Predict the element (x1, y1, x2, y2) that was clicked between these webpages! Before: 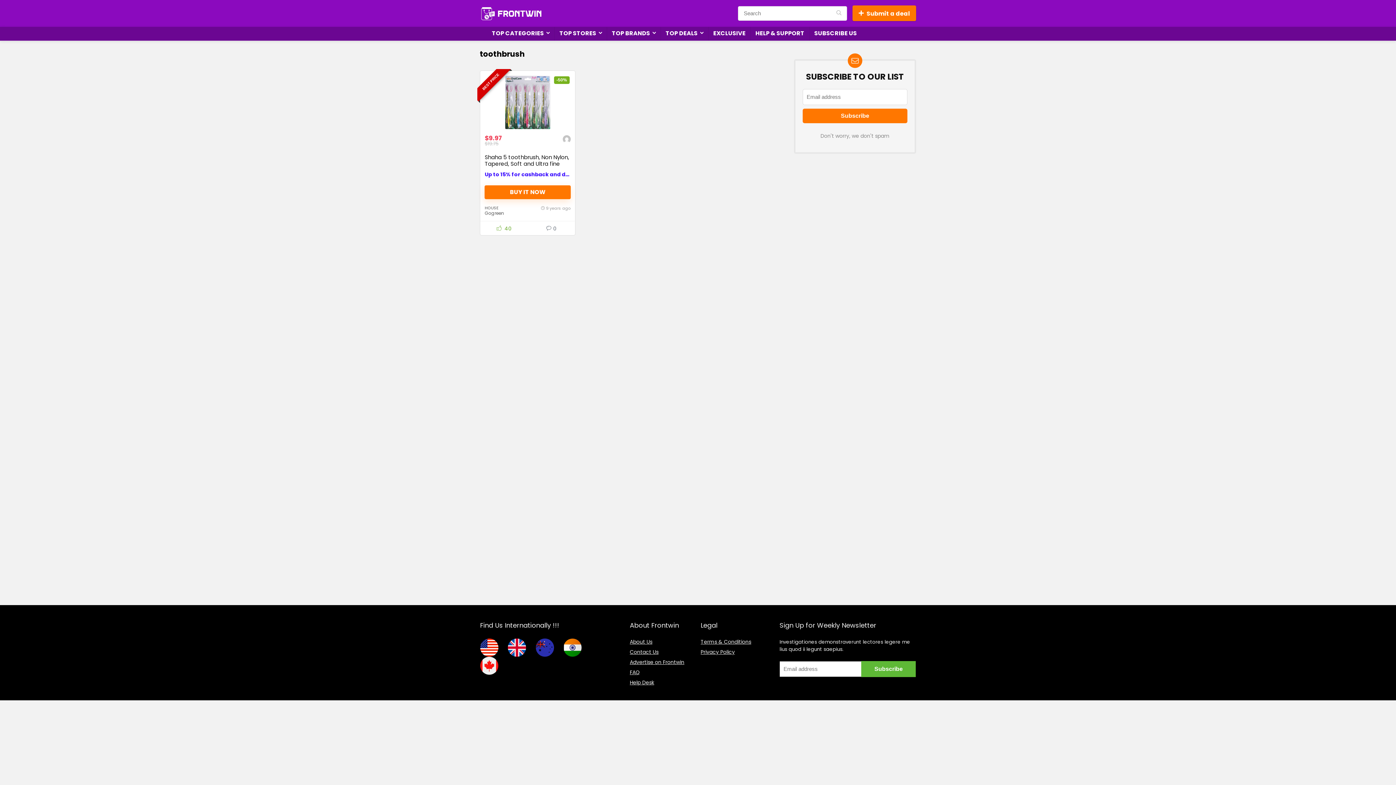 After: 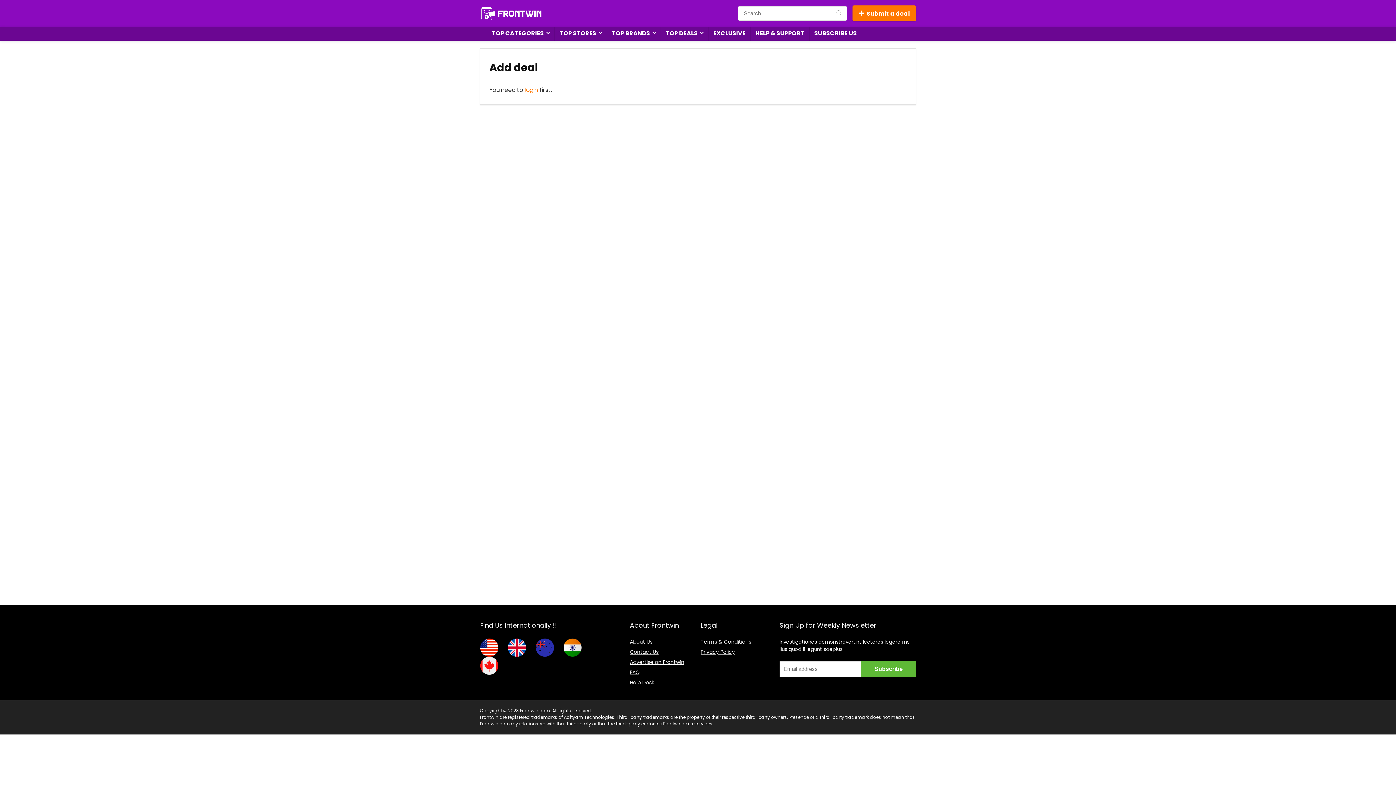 Action: label: Submit a deal bbox: (852, 5, 916, 21)